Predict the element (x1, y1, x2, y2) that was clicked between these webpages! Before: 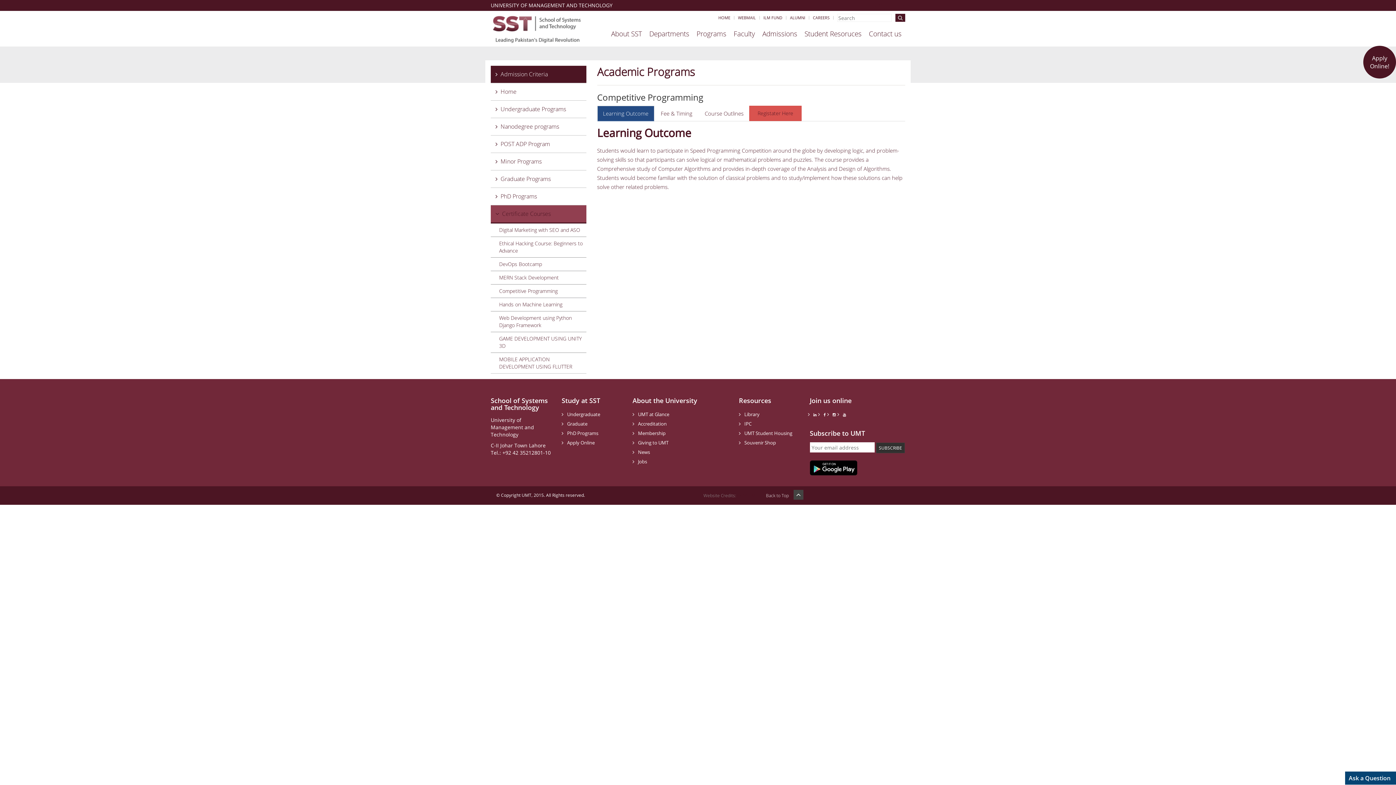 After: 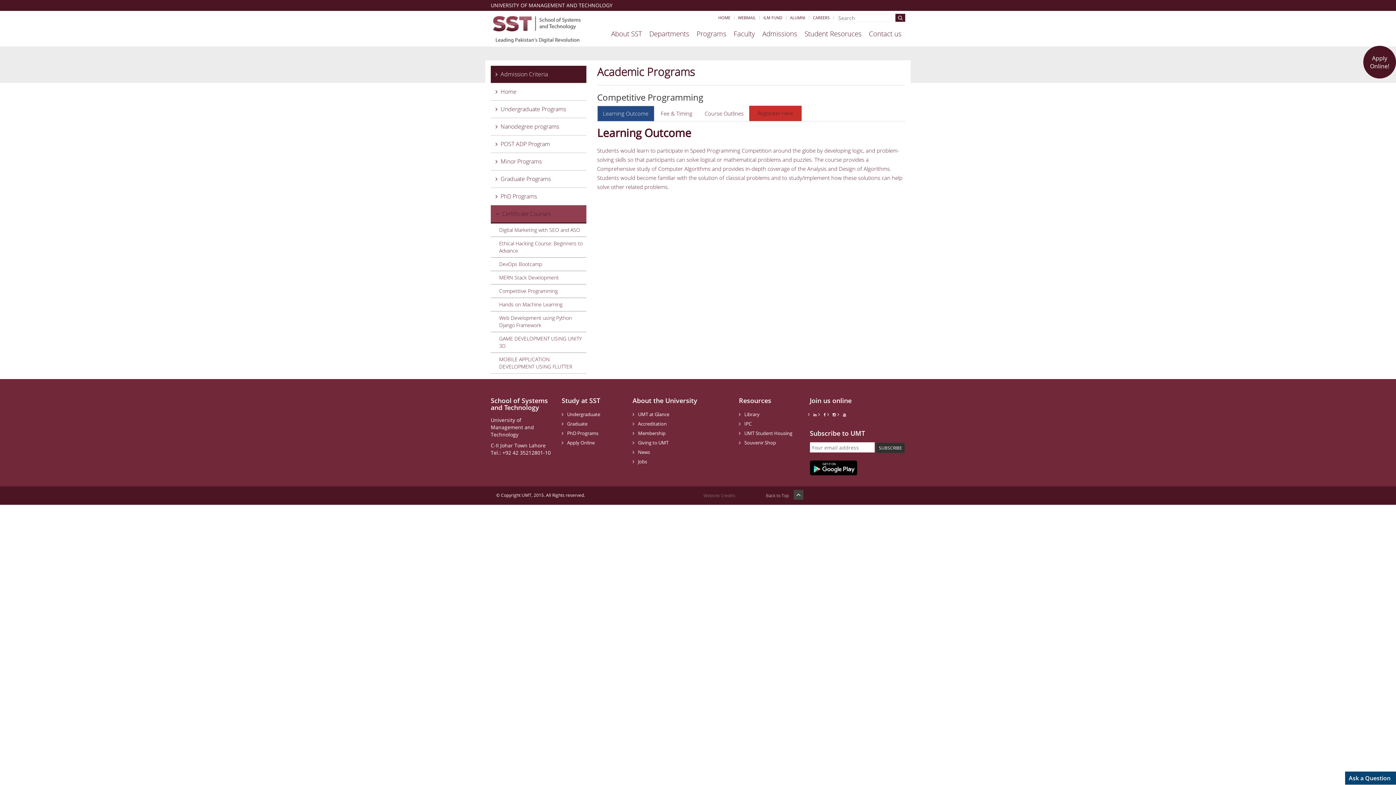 Action: bbox: (749, 105, 801, 121) label: Registater Here